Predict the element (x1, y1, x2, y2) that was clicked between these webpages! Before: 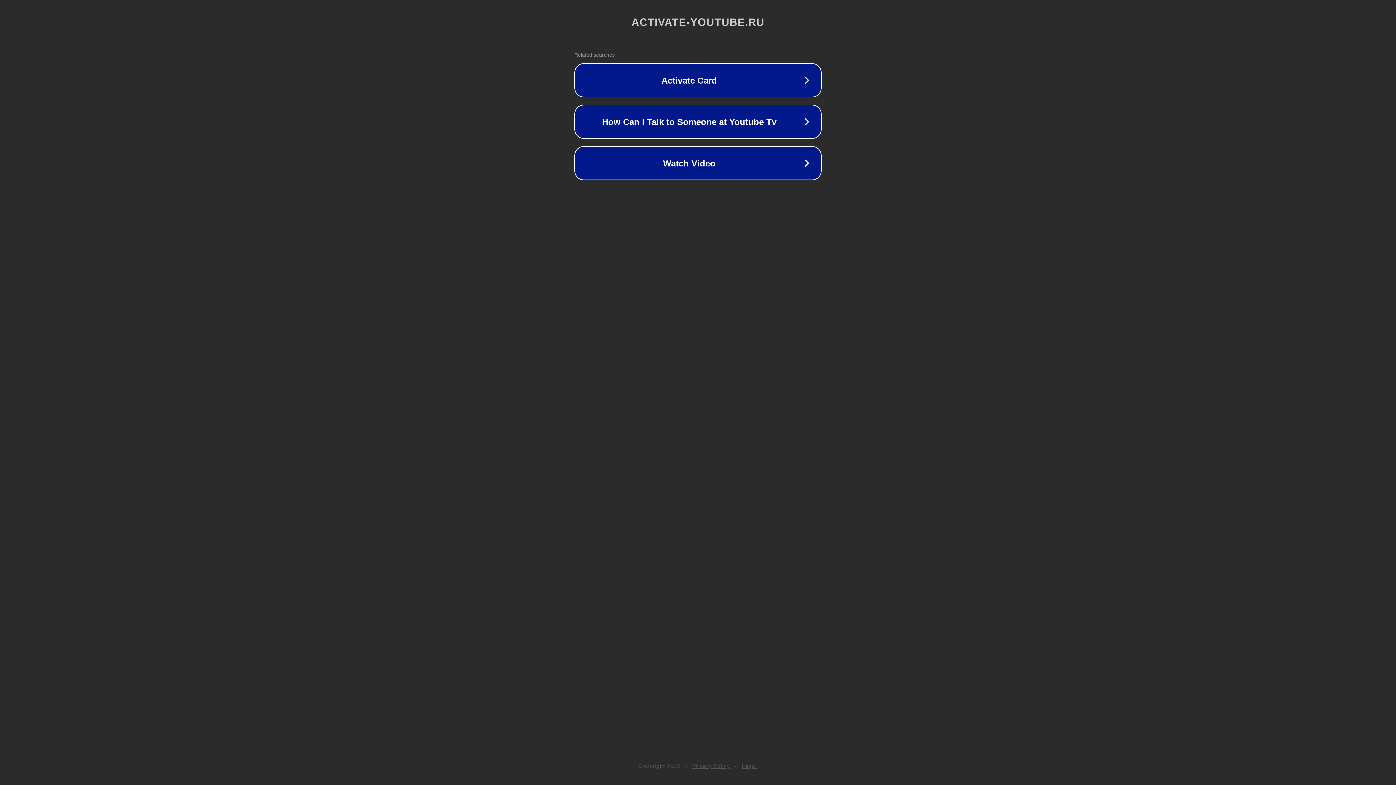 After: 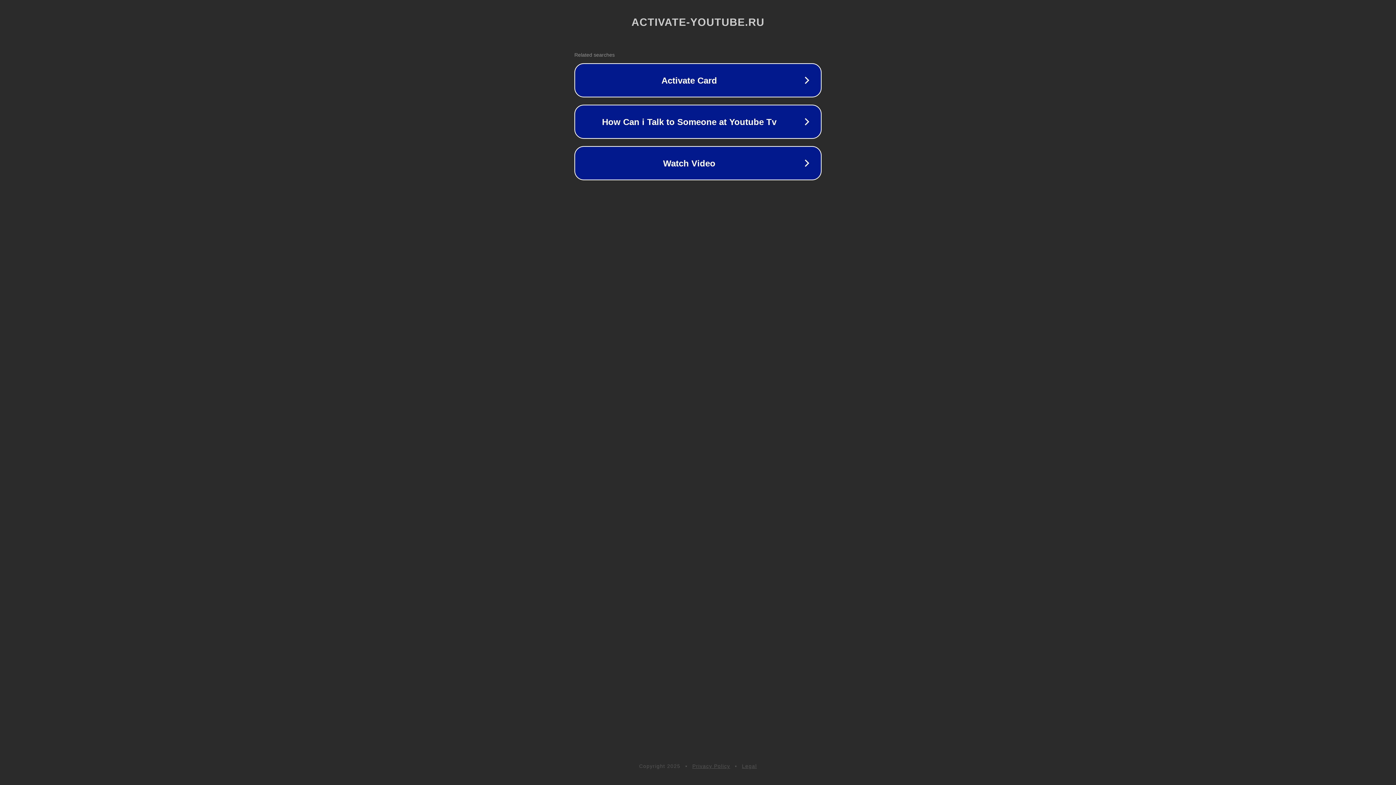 Action: bbox: (692, 763, 730, 769) label: Privacy Policy